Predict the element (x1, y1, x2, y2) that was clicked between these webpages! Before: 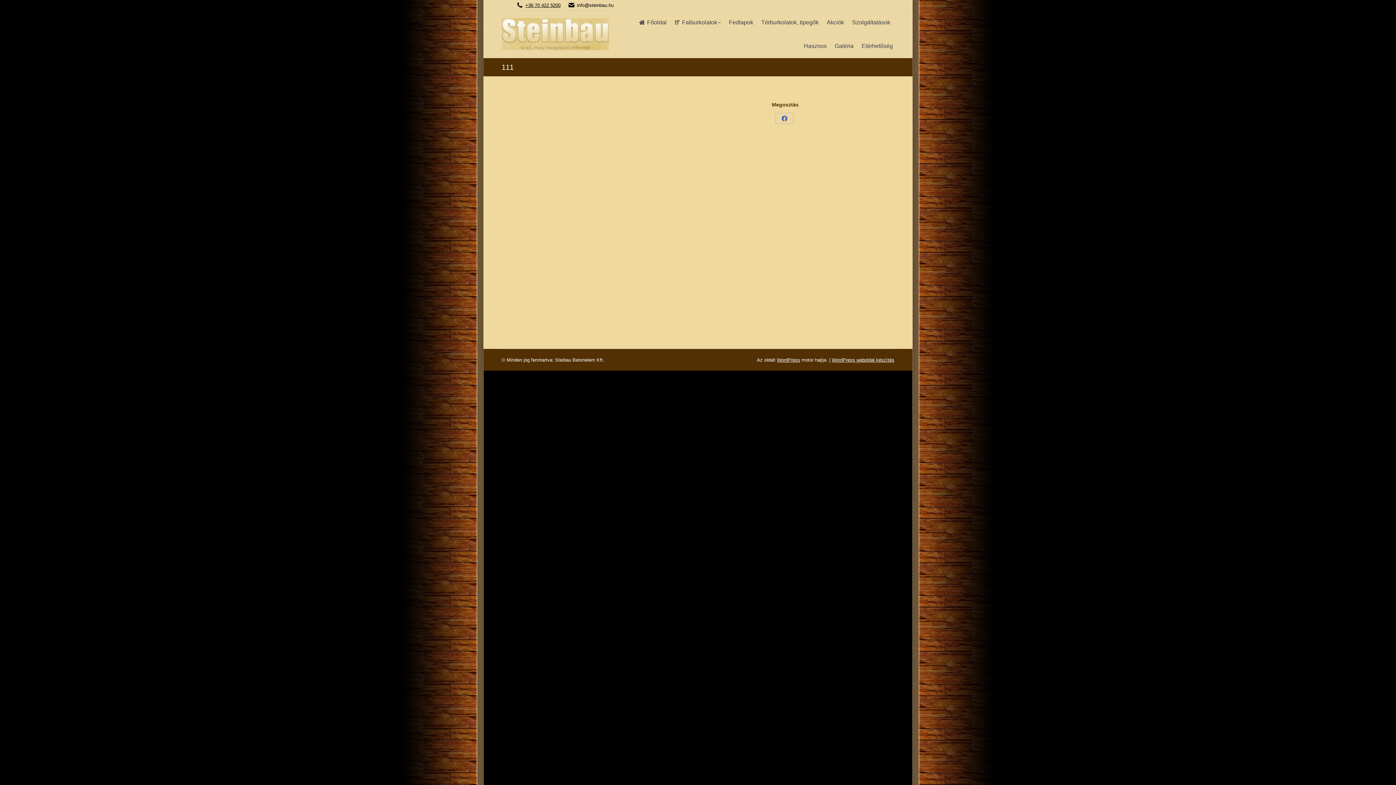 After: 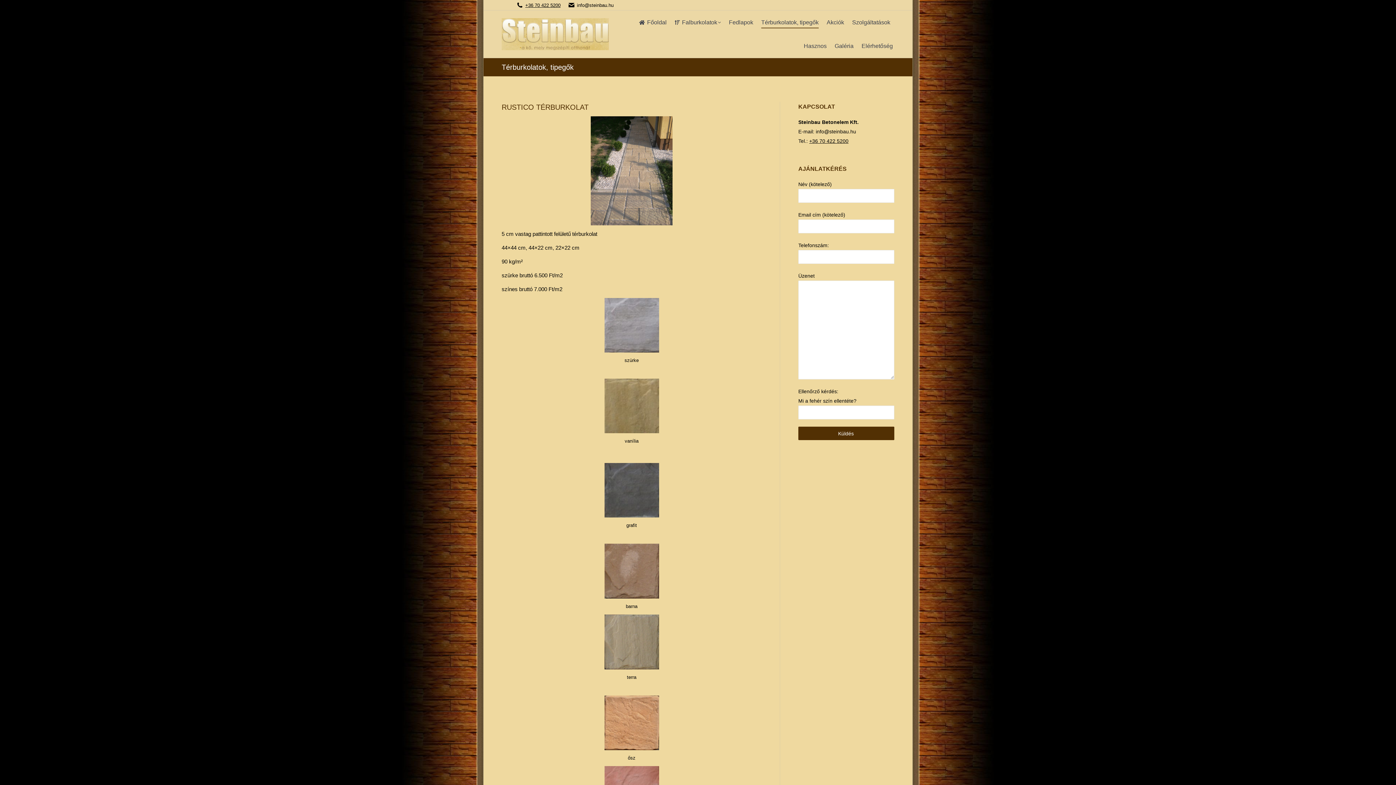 Action: bbox: (760, 16, 820, 28) label: Térburkolatok, tipegők